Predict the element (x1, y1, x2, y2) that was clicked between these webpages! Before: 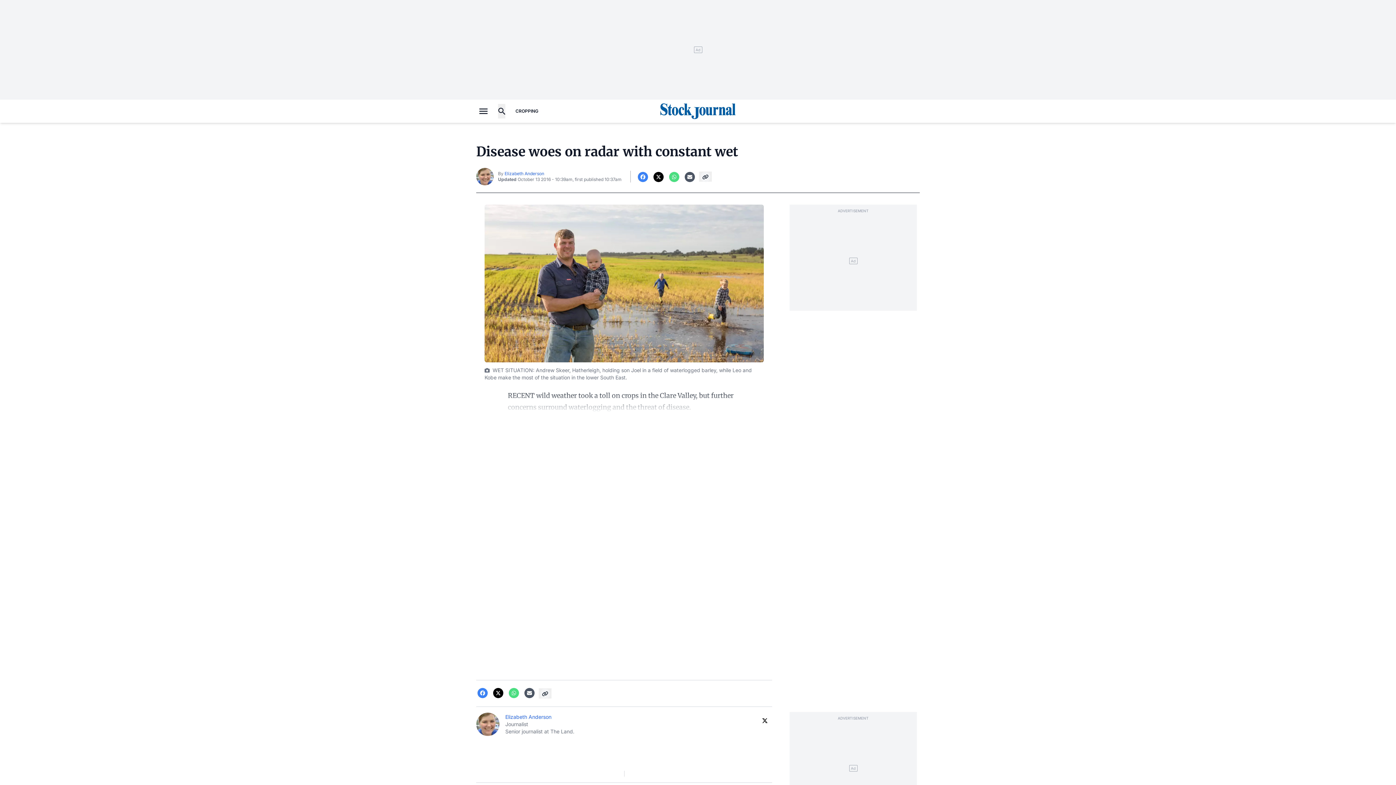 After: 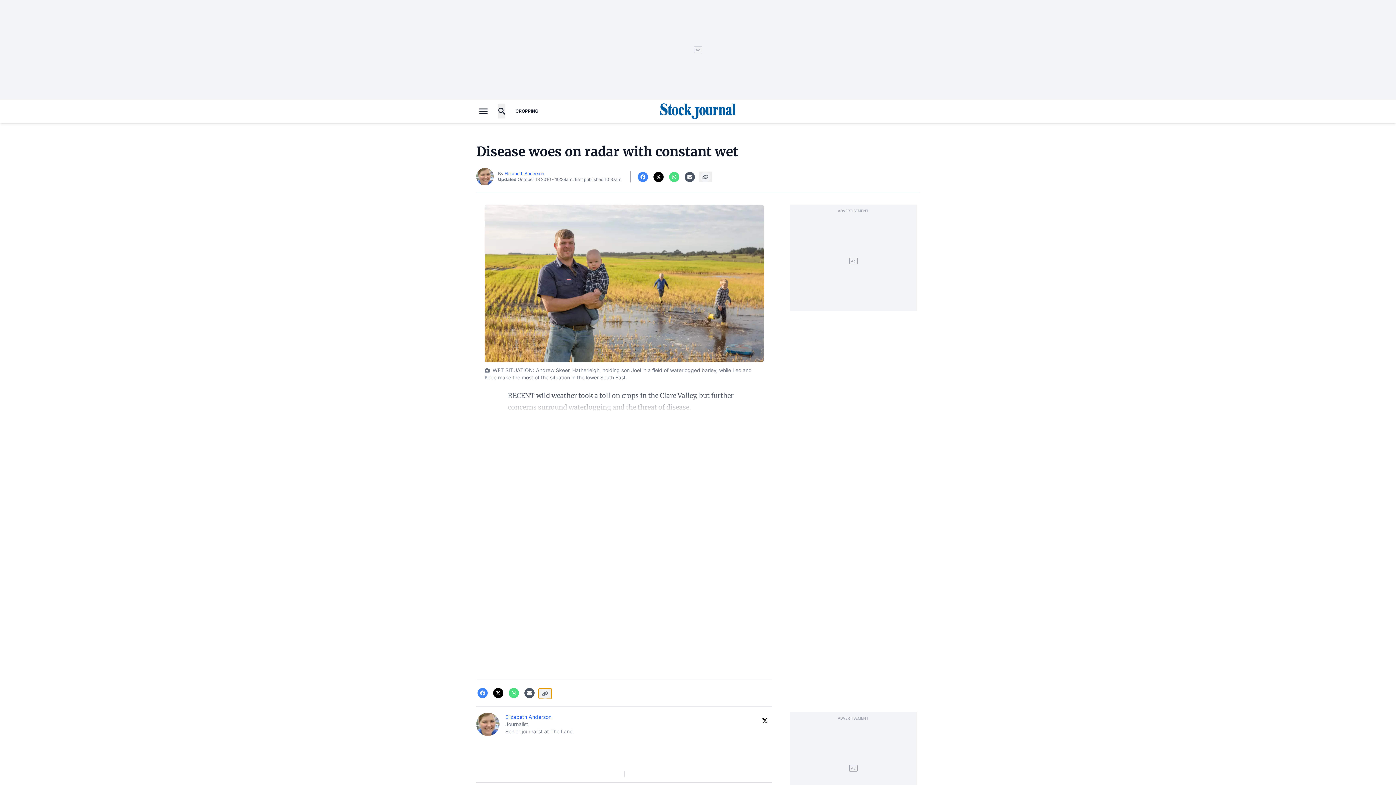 Action: bbox: (538, 688, 551, 698) label: Copy